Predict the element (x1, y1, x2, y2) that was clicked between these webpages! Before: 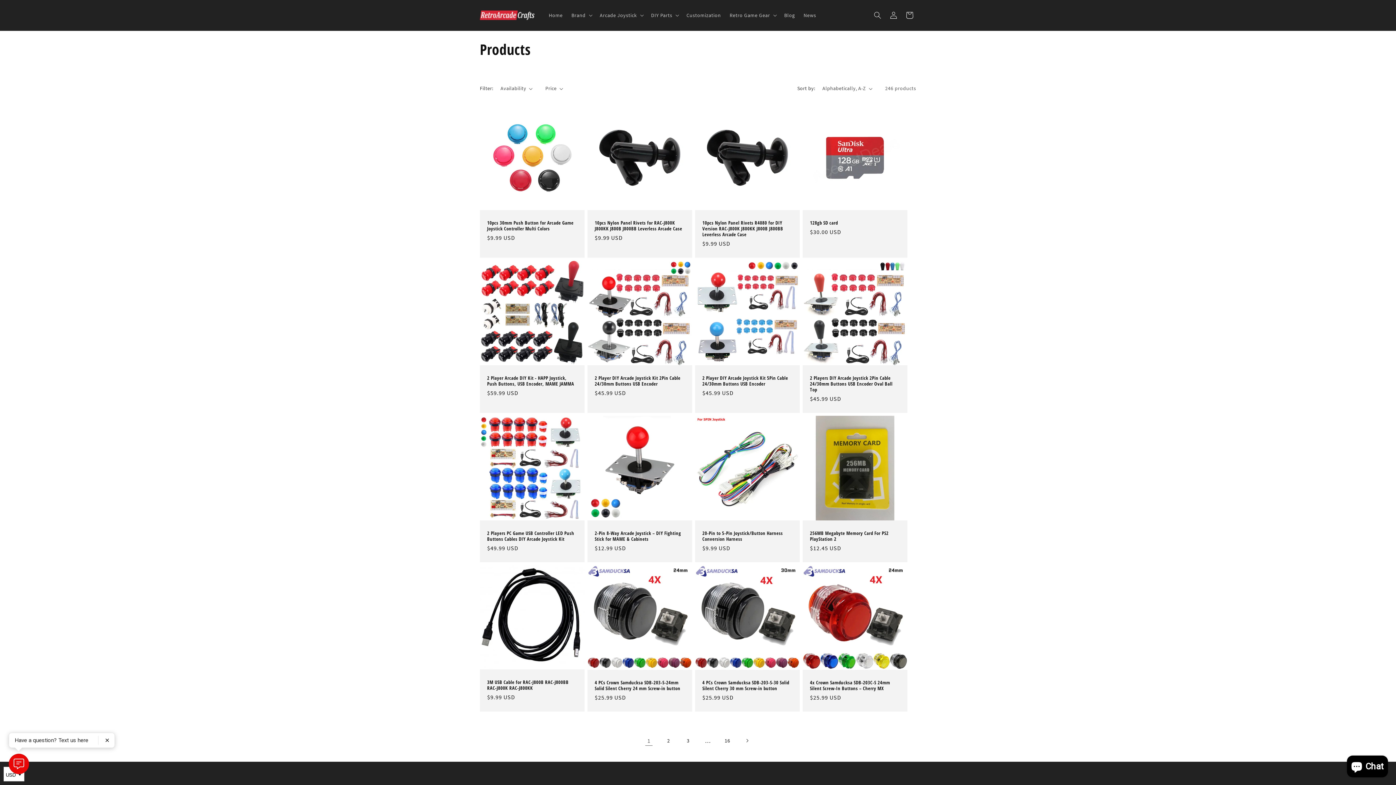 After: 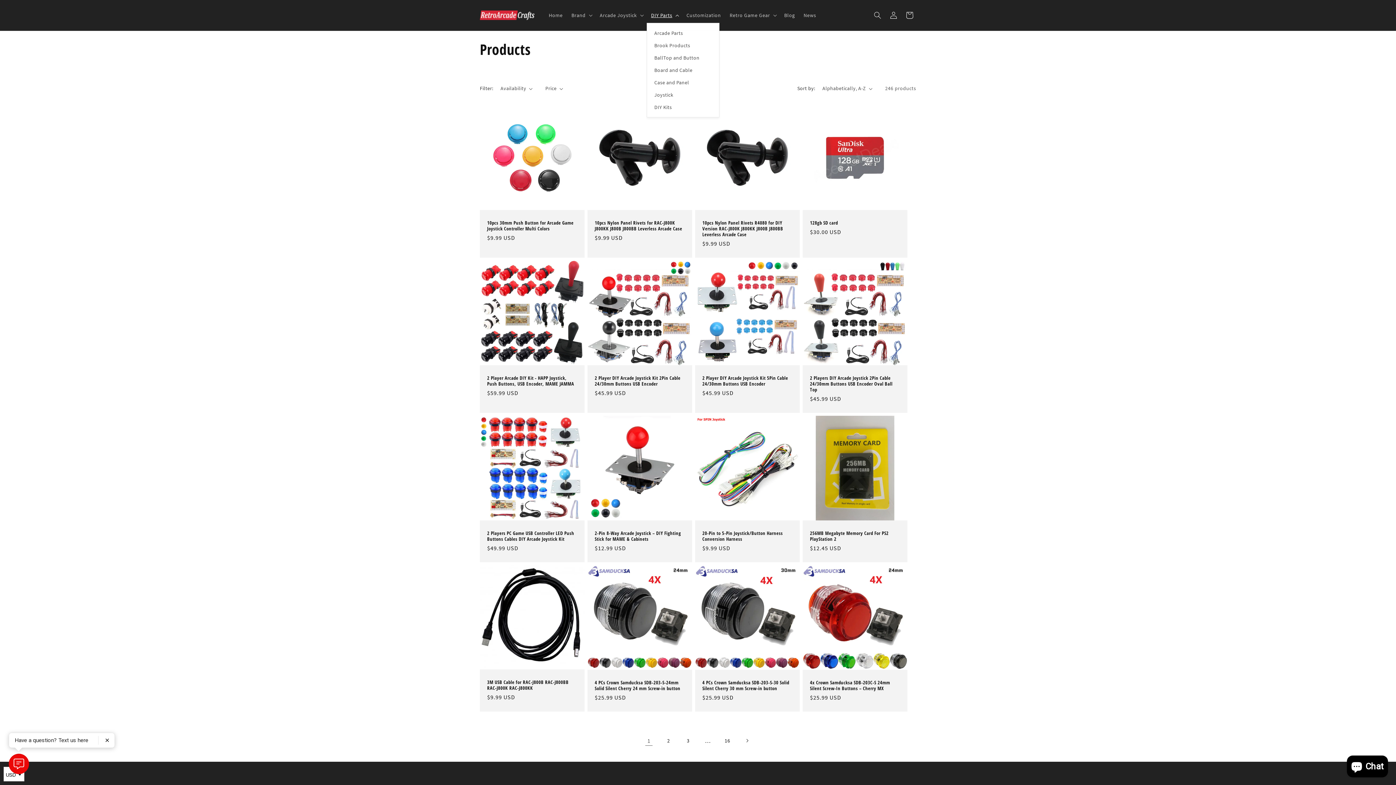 Action: label: DIY Parts bbox: (646, 7, 682, 22)